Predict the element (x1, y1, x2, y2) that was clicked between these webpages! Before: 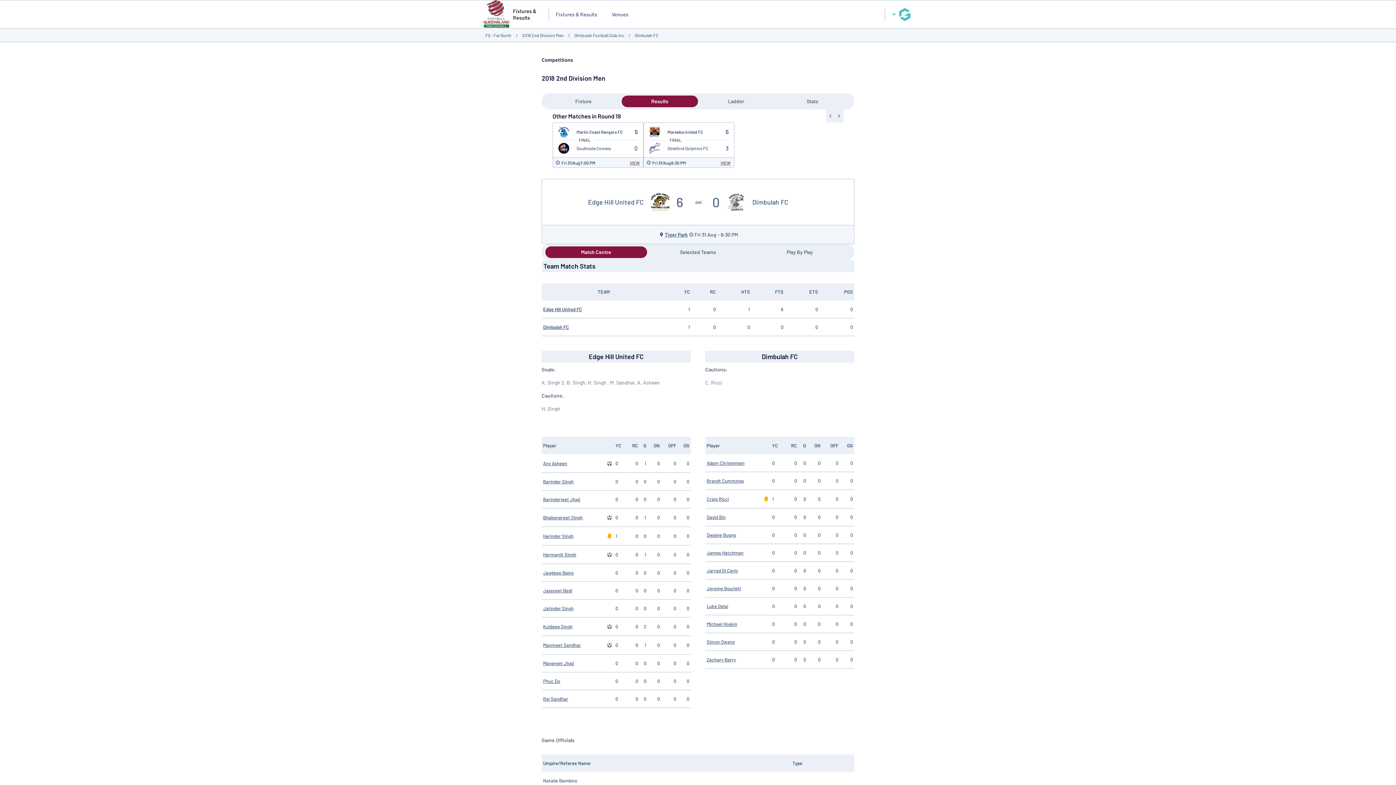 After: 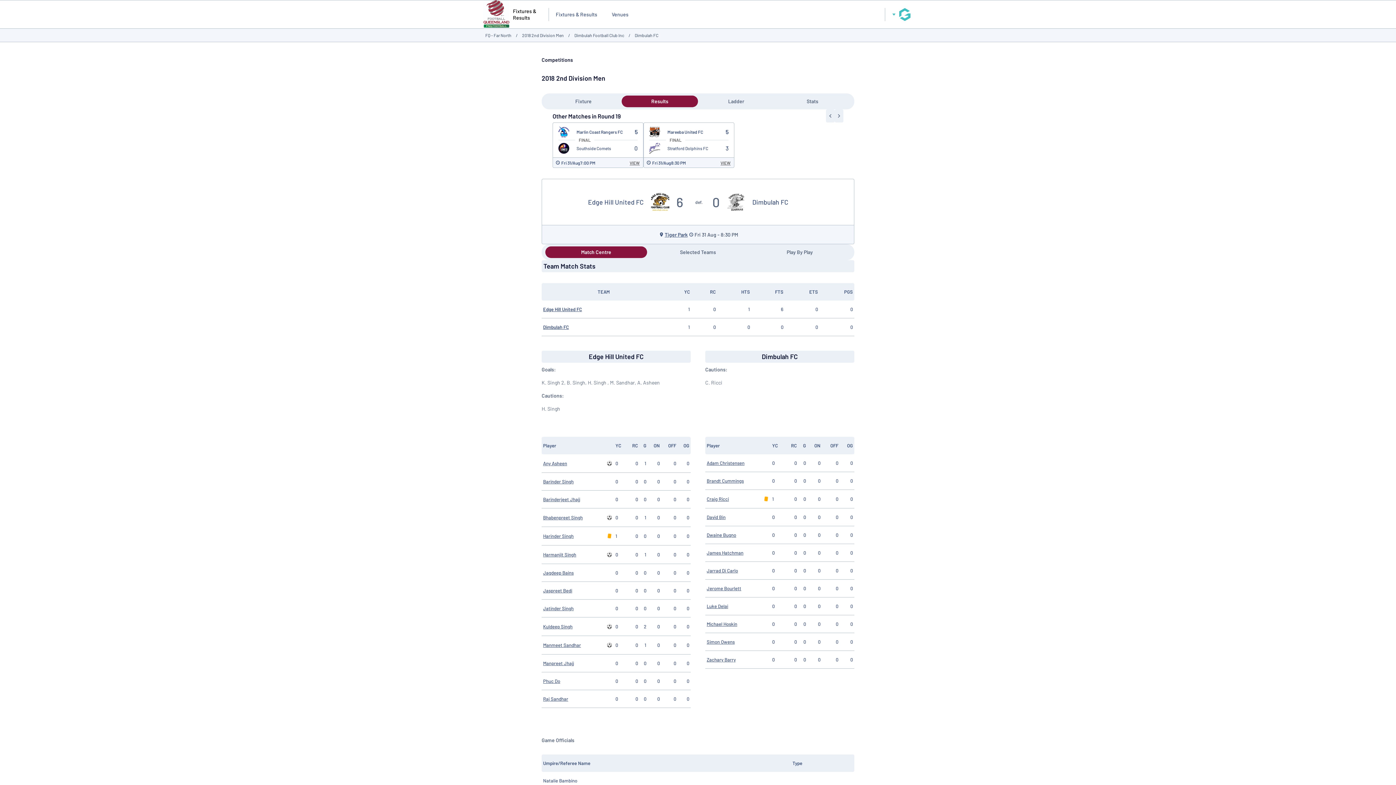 Action: label: Kuldeep Singh bbox: (543, 624, 572, 629)